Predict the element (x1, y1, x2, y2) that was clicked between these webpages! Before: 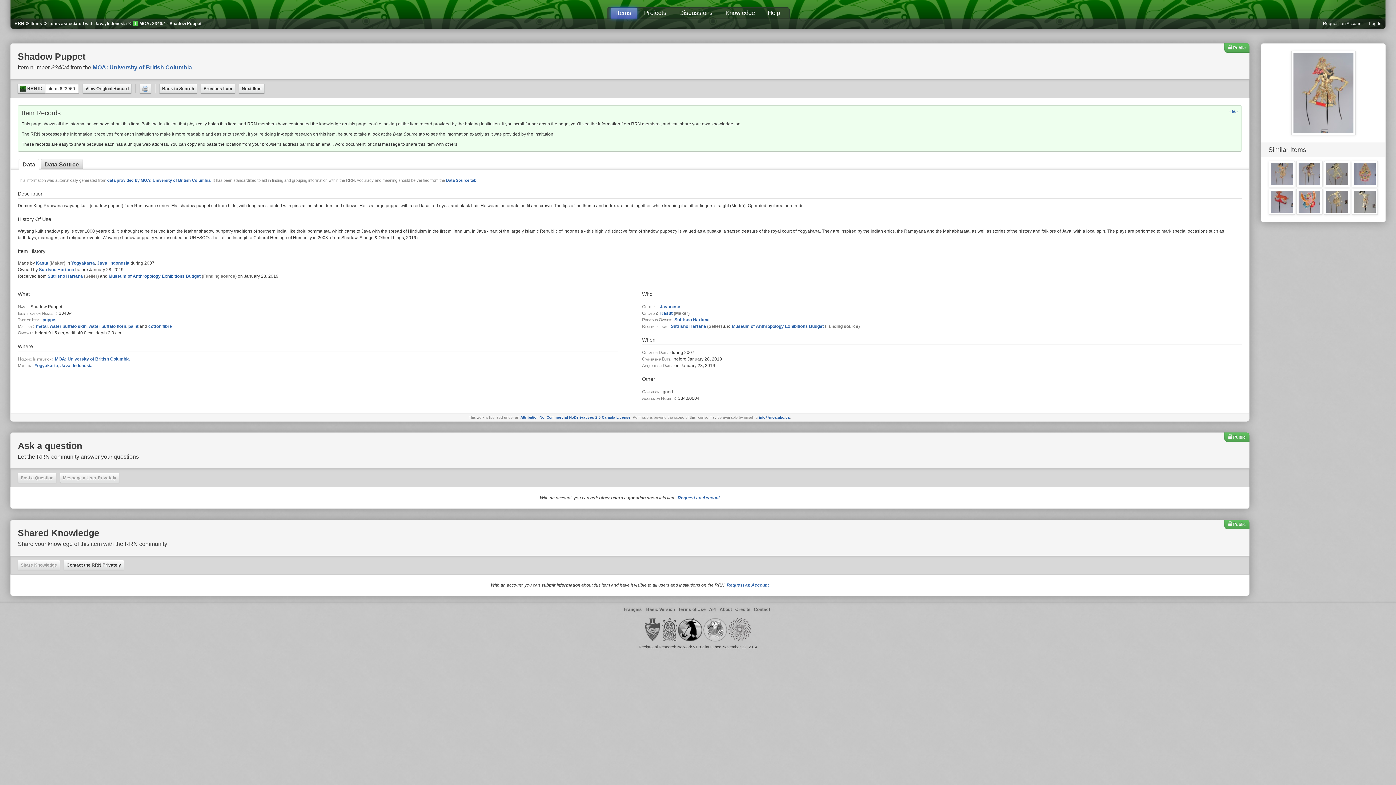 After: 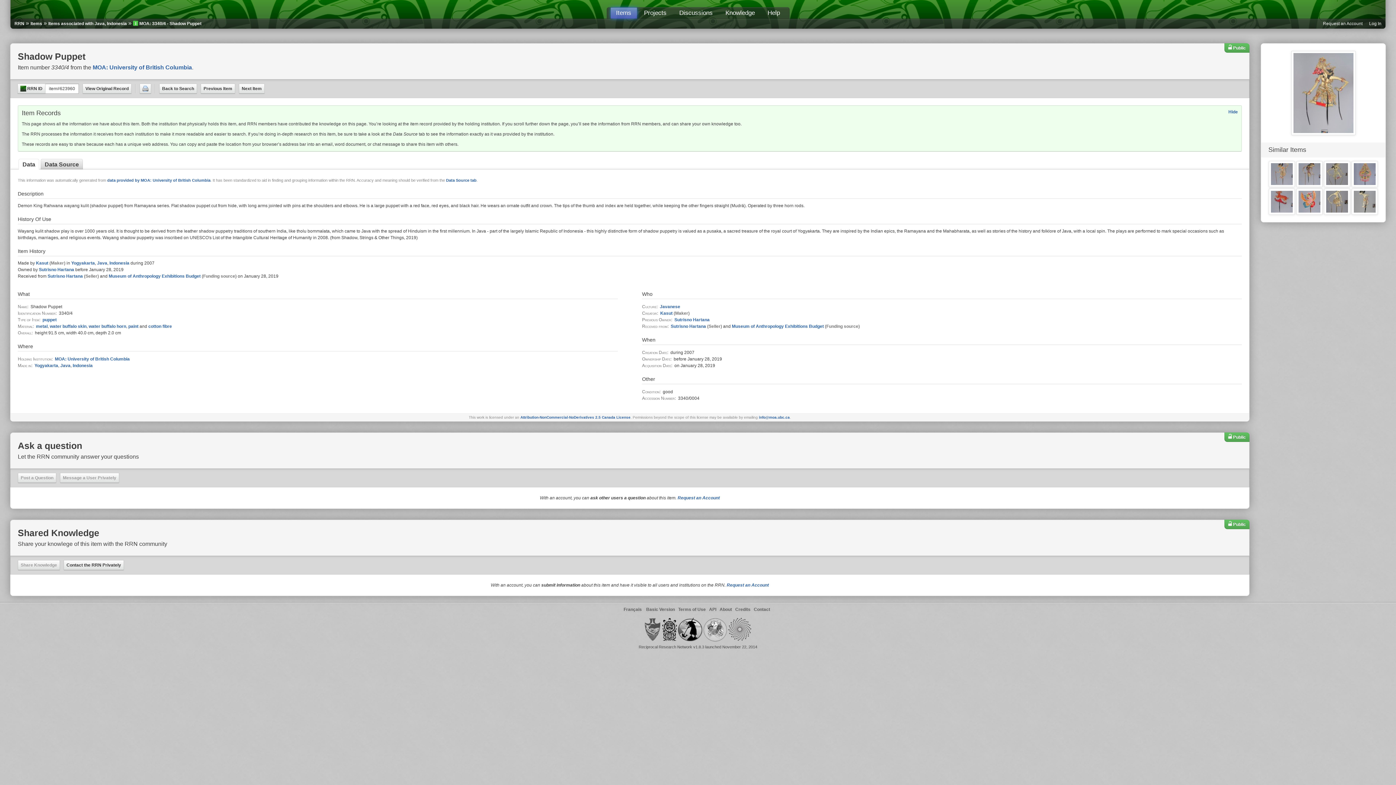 Action: bbox: (662, 617, 677, 641) label: U'mista Cultural Society